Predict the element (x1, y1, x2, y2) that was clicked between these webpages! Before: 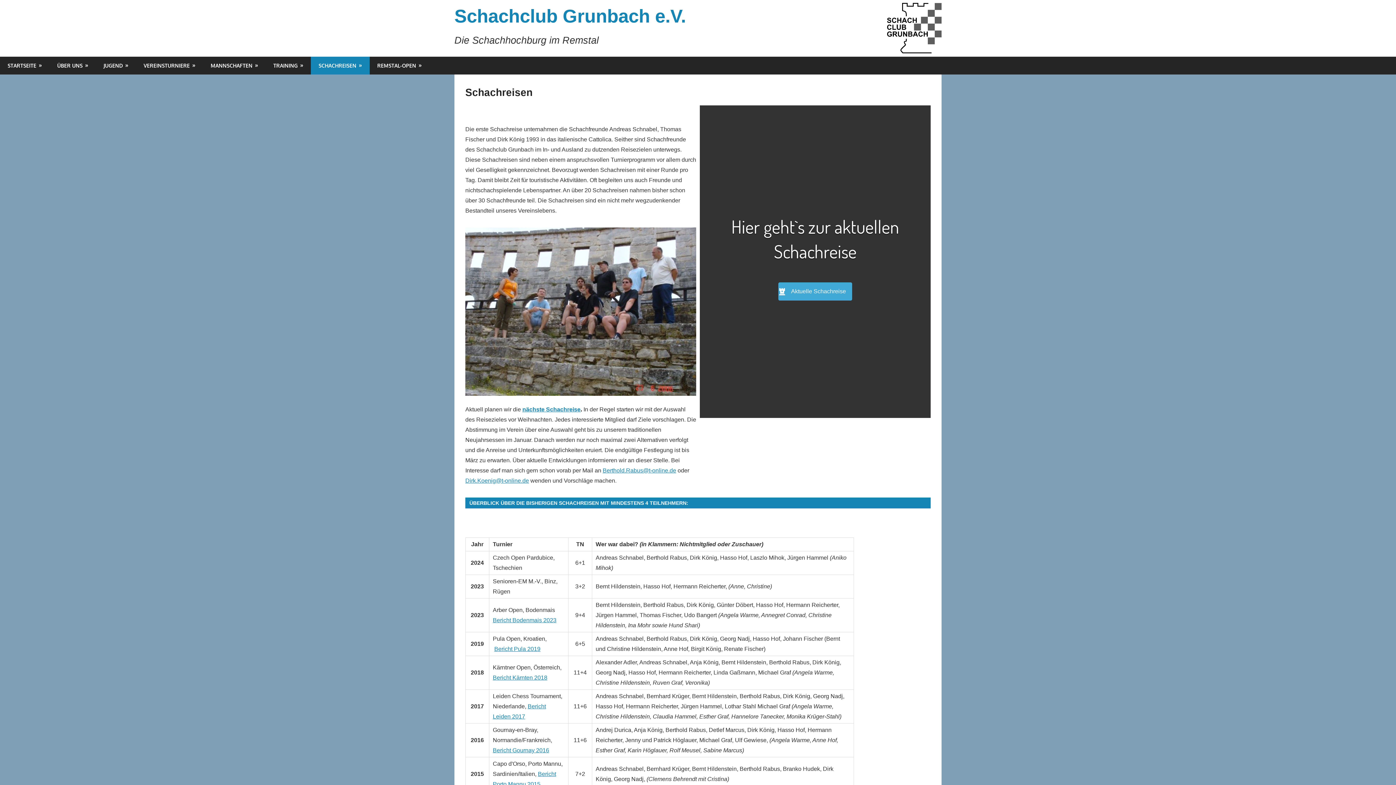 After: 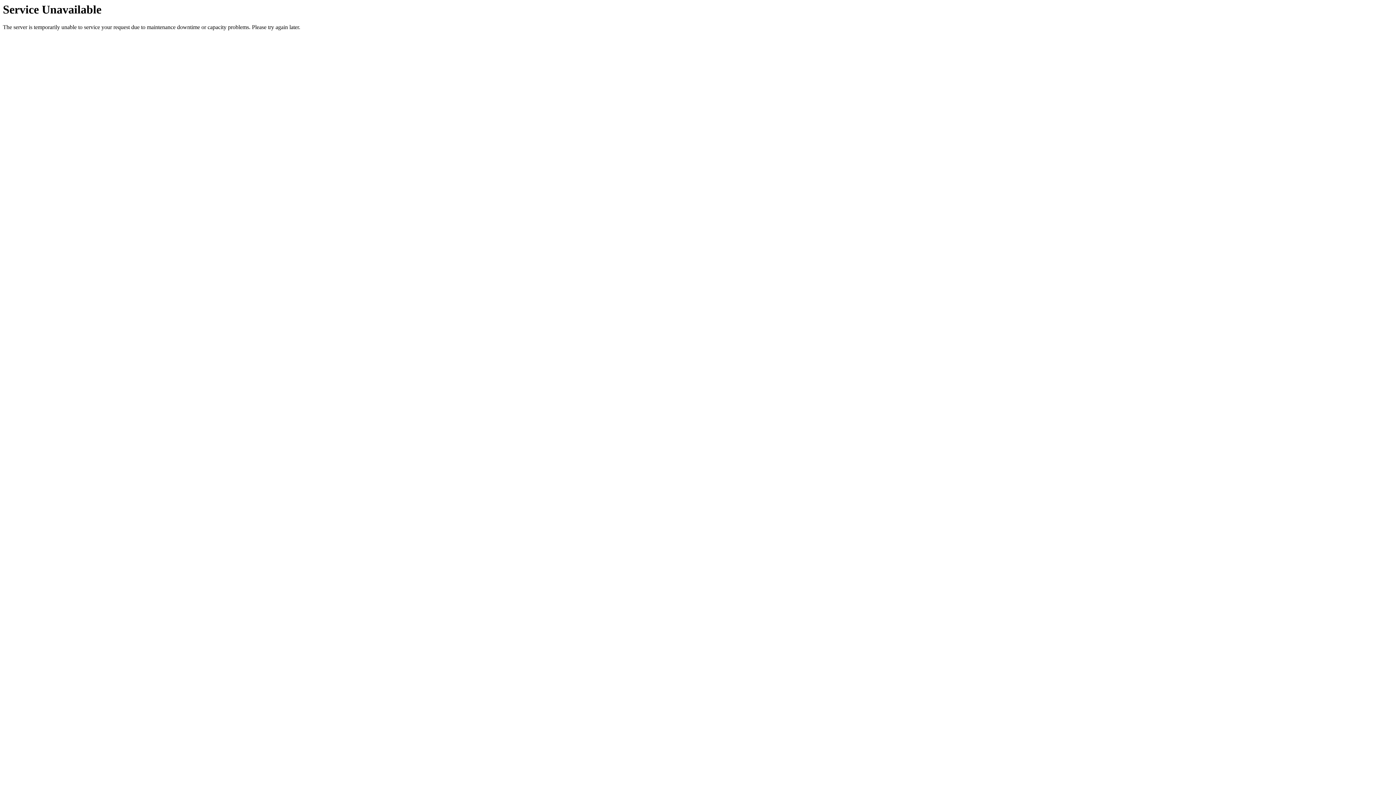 Action: label: Schachclub Grunbach e.V. bbox: (454, 5, 686, 26)